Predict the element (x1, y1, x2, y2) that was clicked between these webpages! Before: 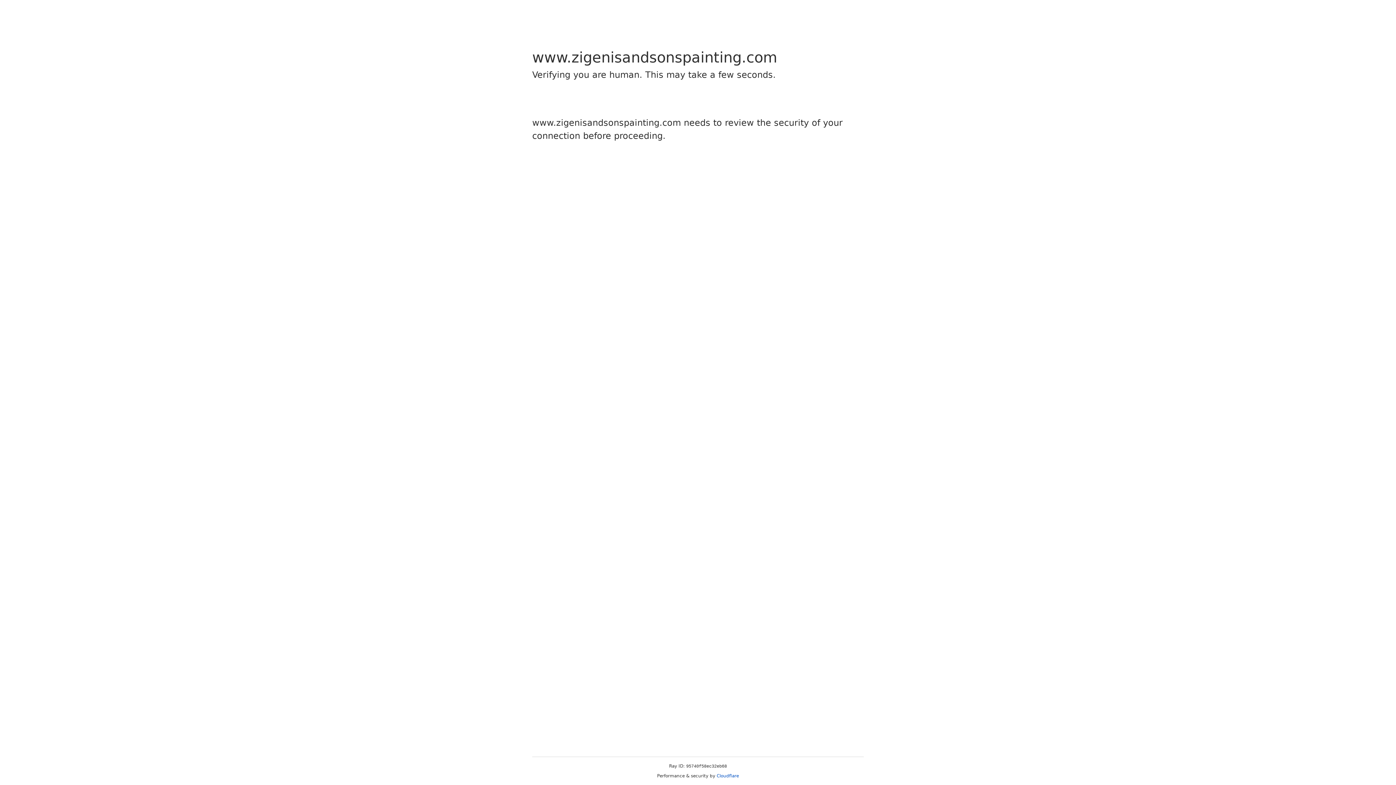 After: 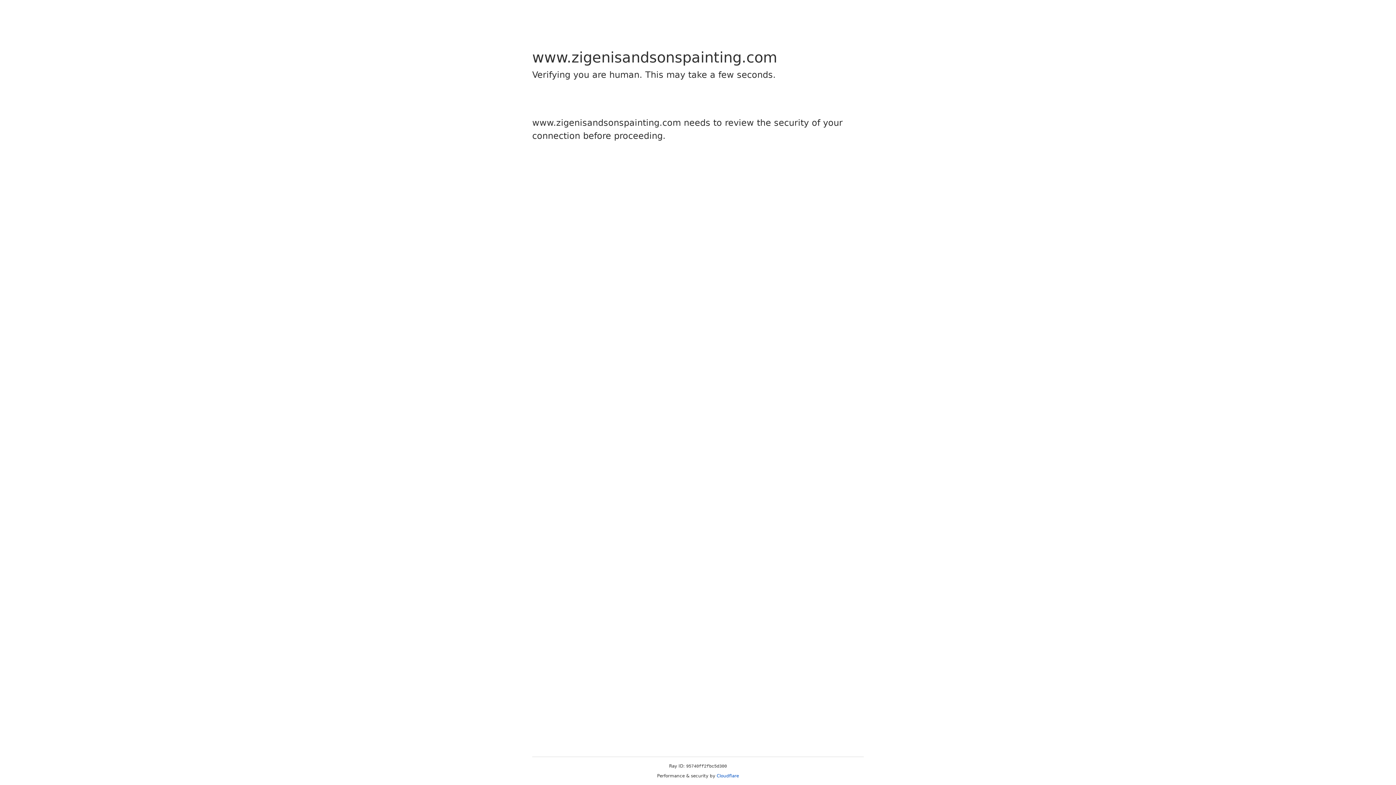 Action: label: Cloudflare bbox: (716, 773, 739, 778)